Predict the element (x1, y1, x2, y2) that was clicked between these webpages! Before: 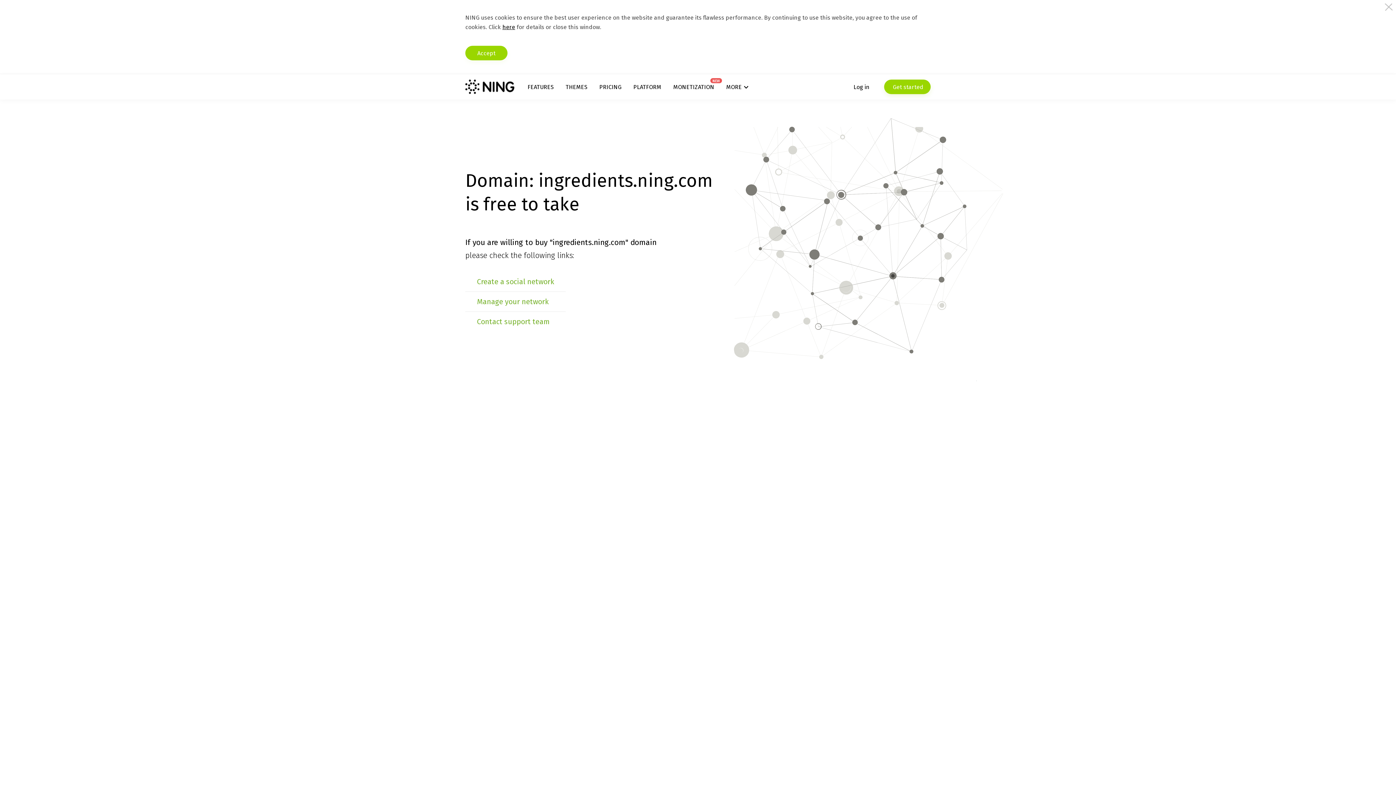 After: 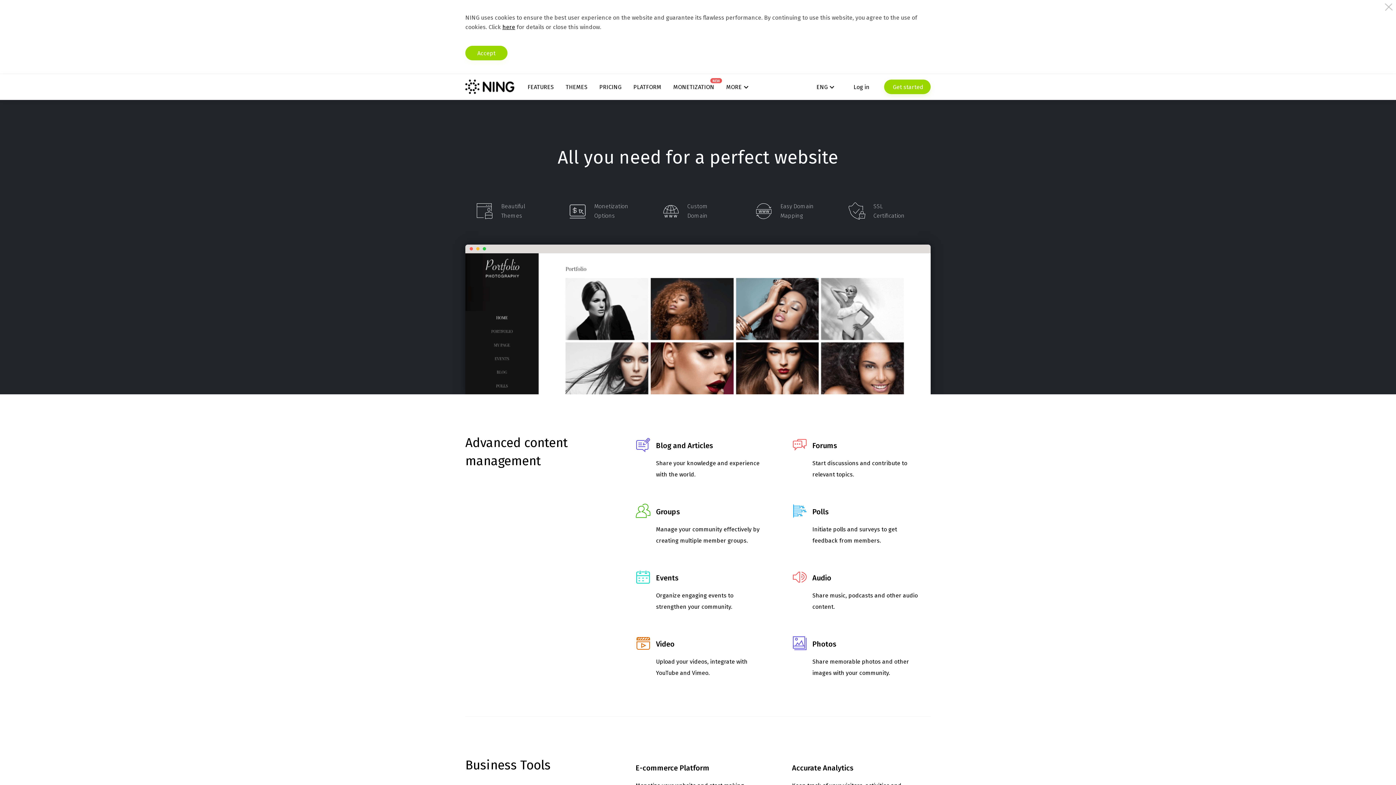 Action: label: FEATURES bbox: (527, 83, 553, 90)